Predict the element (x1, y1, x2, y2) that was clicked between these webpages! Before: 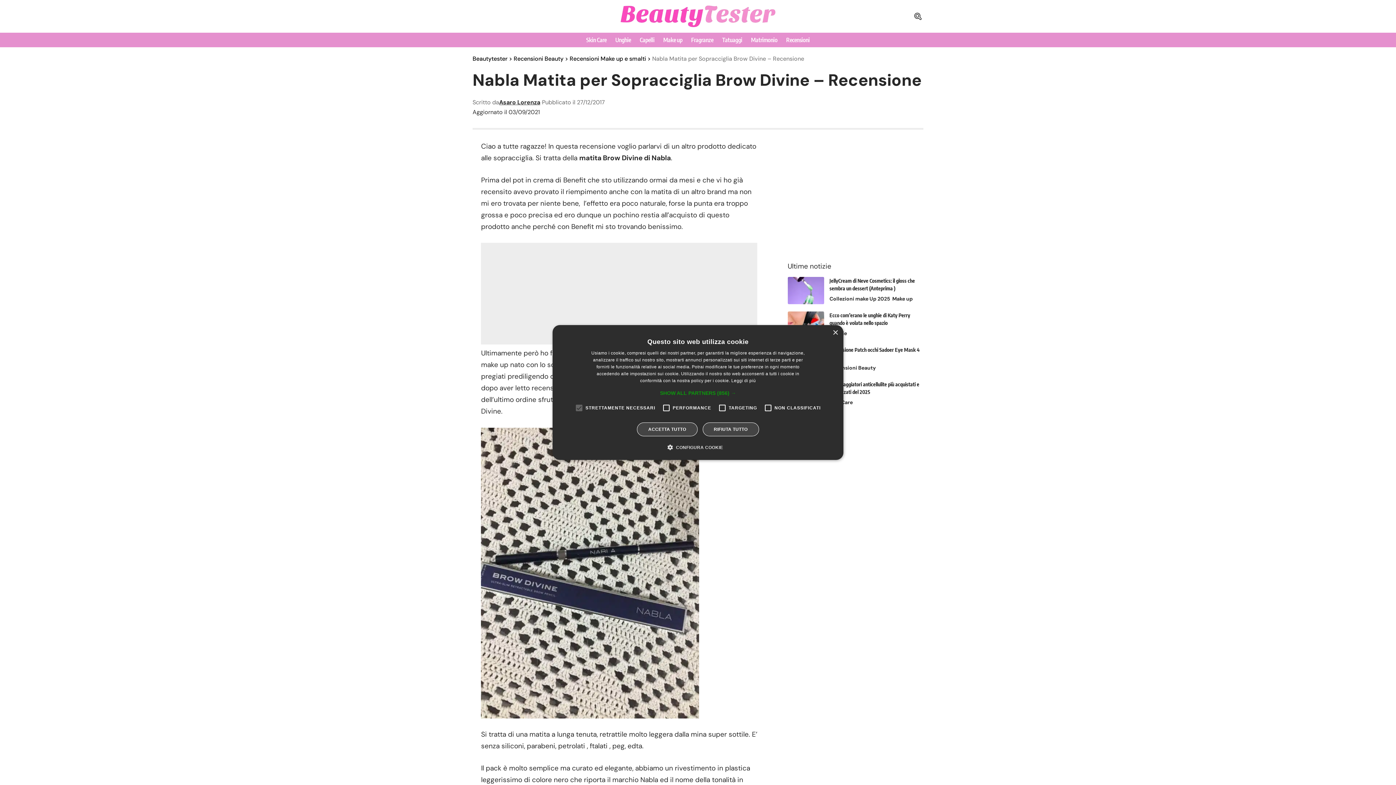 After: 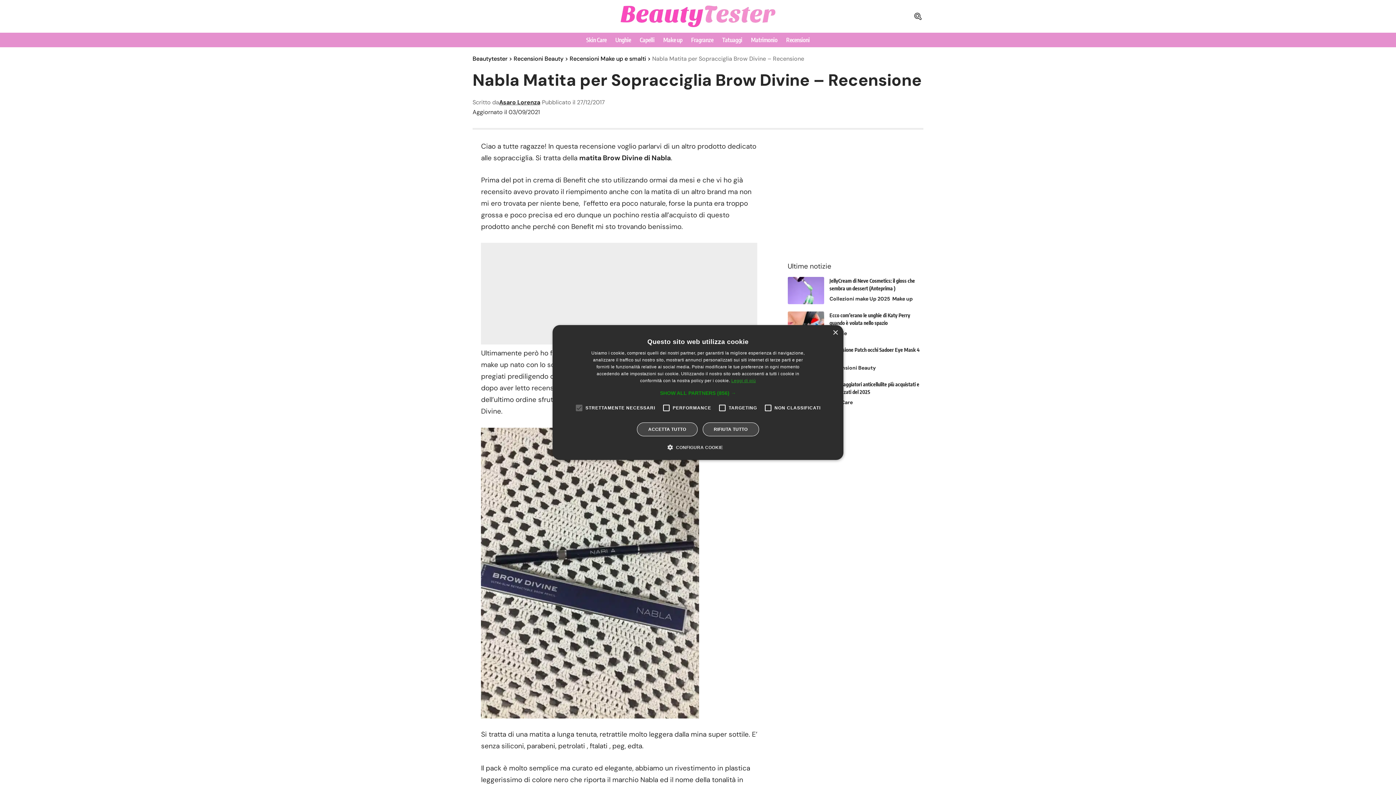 Action: bbox: (731, 378, 756, 383) label: Leggi di più, opens a new window